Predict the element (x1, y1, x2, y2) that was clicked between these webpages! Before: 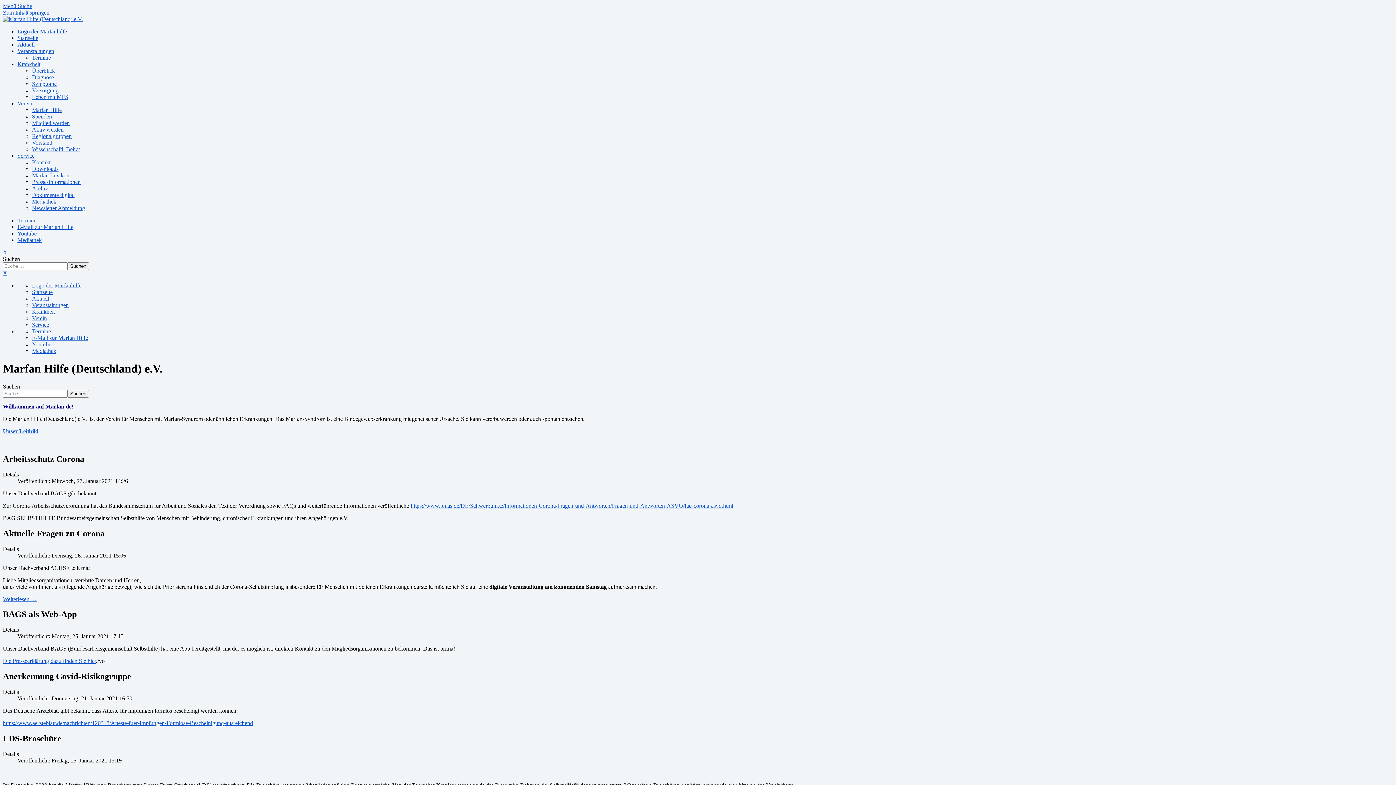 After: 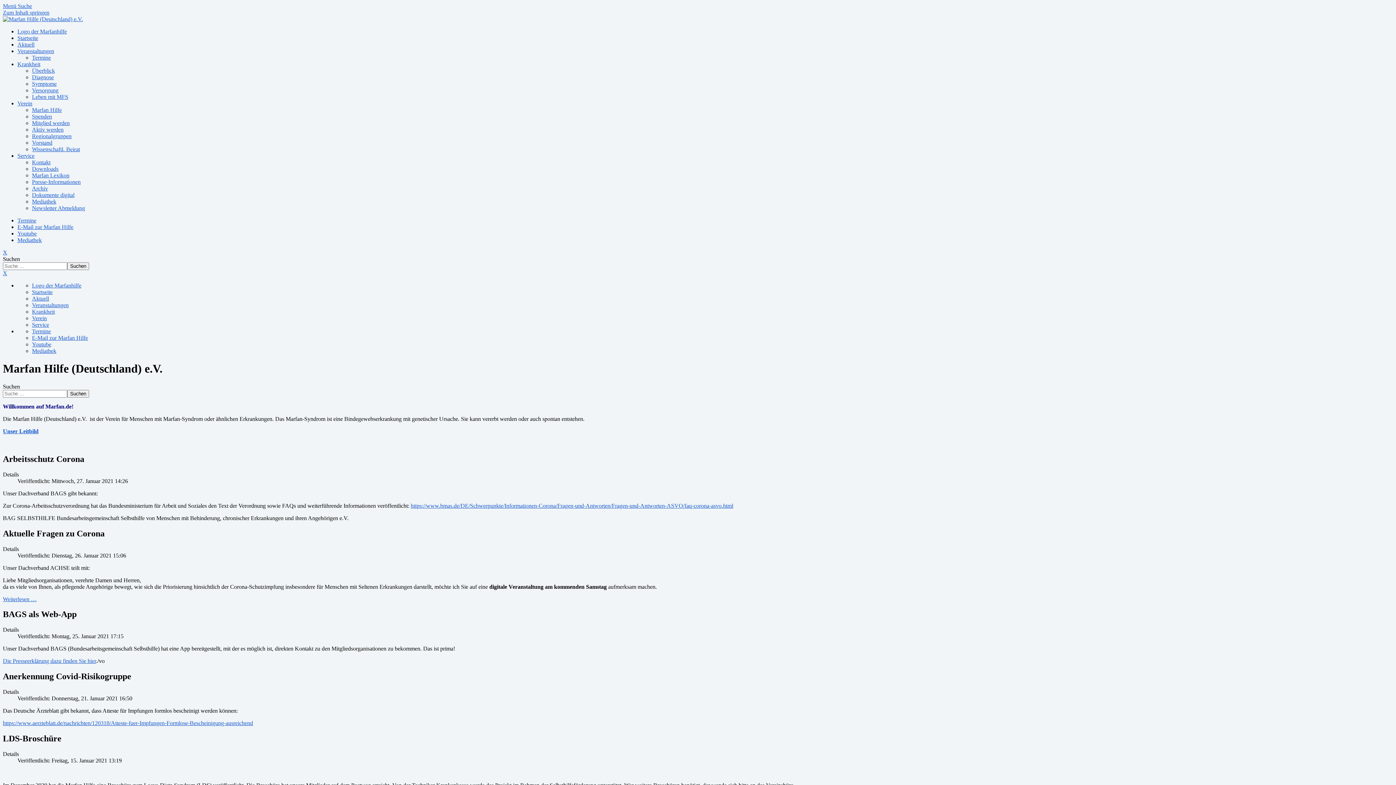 Action: bbox: (2, 658, 96, 664) label: Die Presseerklärung dazu finden Sie hier